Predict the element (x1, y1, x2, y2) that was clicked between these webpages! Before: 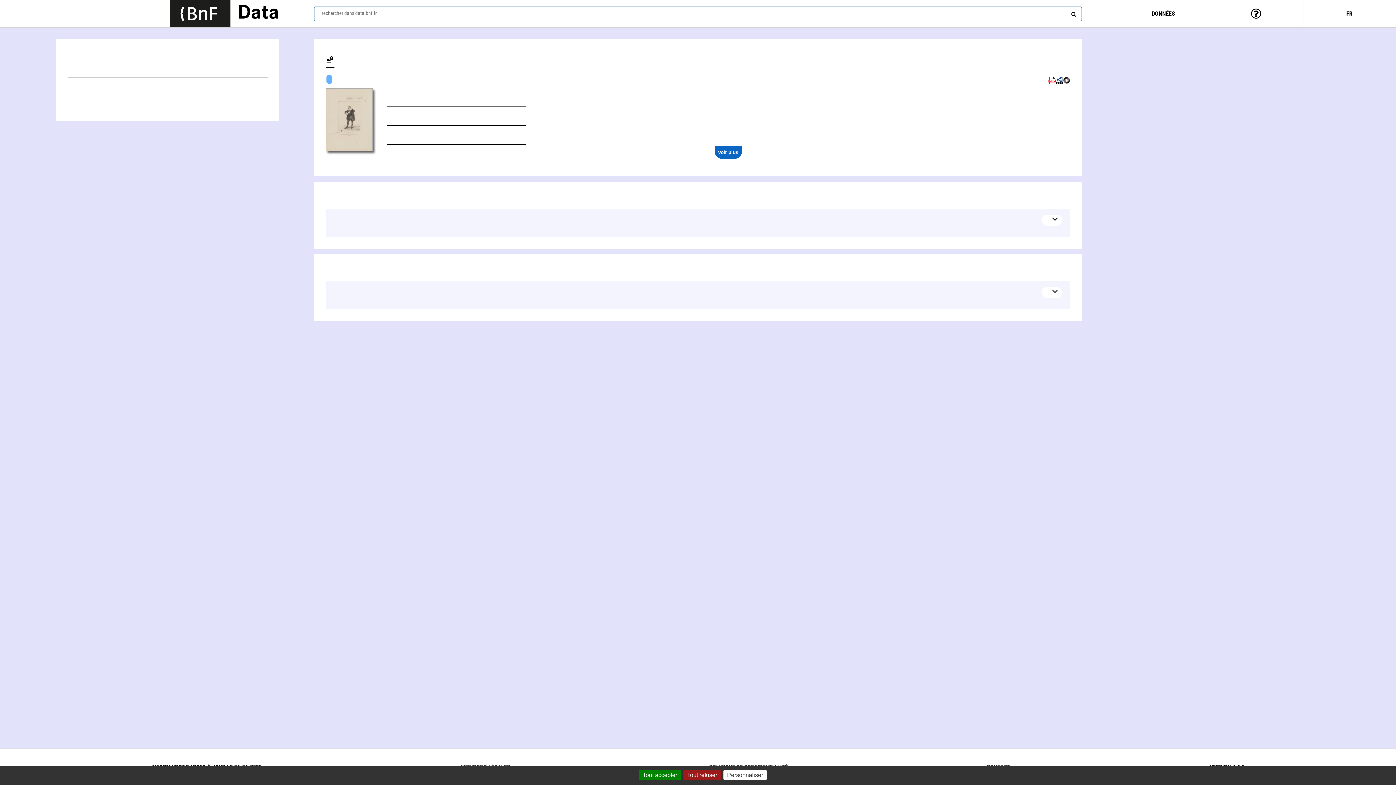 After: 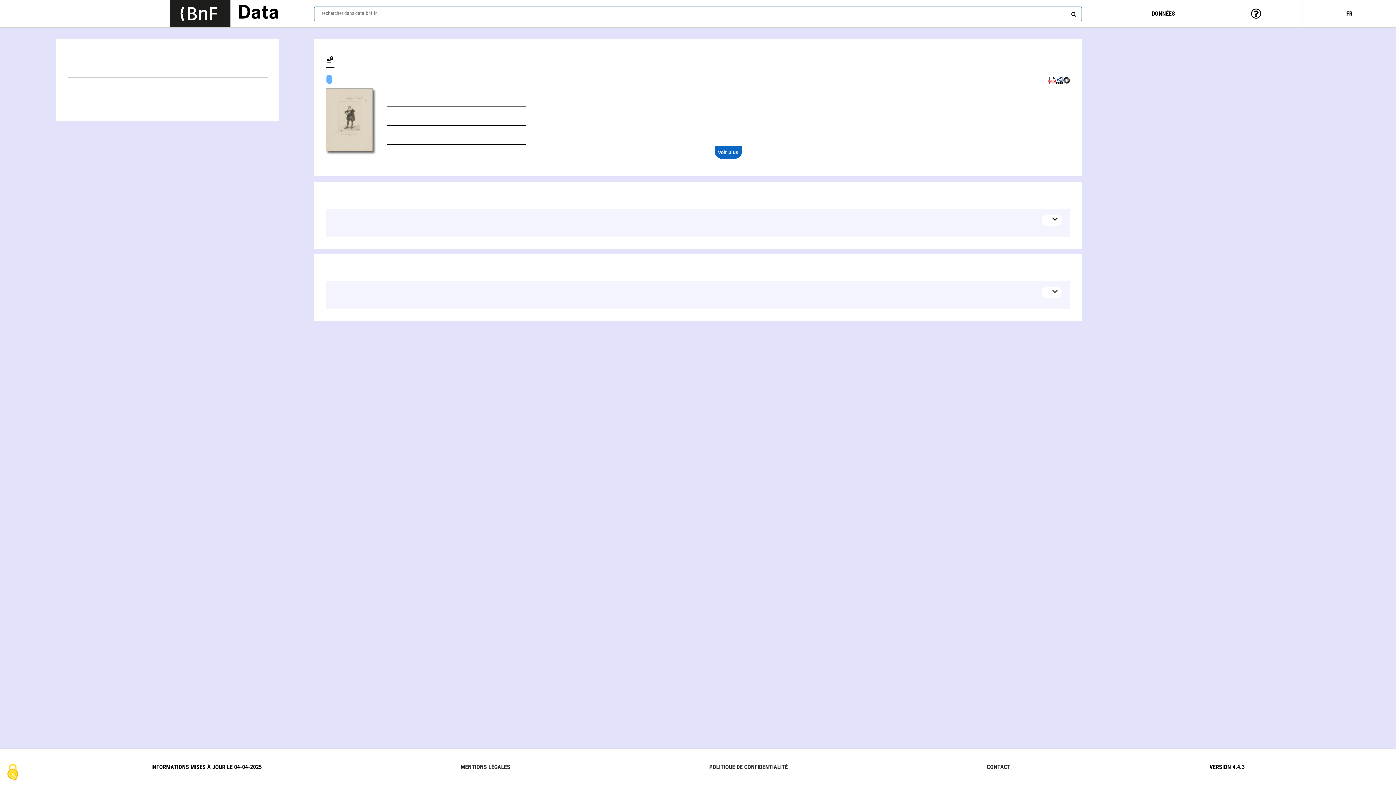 Action: bbox: (639, 770, 681, 780) label: Cookies : Tout accepter